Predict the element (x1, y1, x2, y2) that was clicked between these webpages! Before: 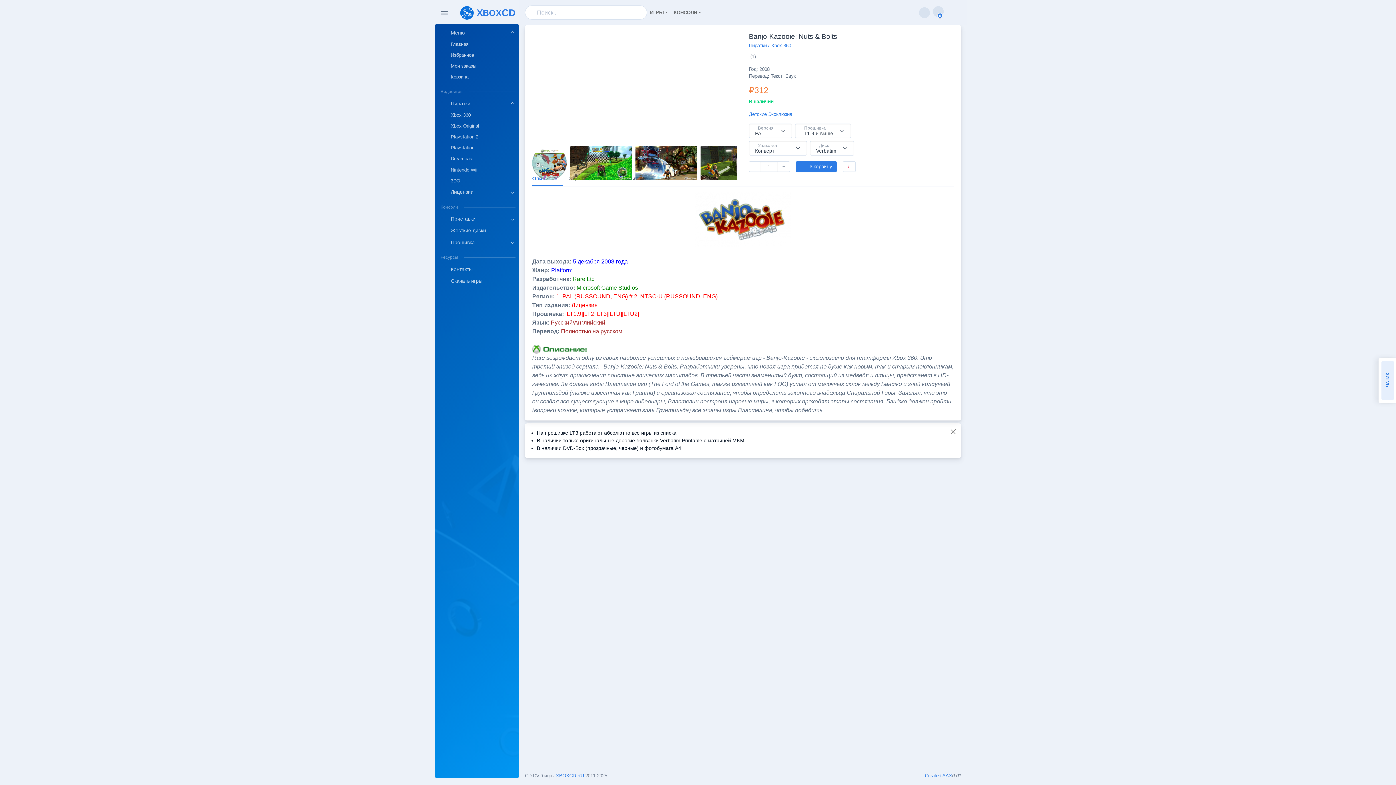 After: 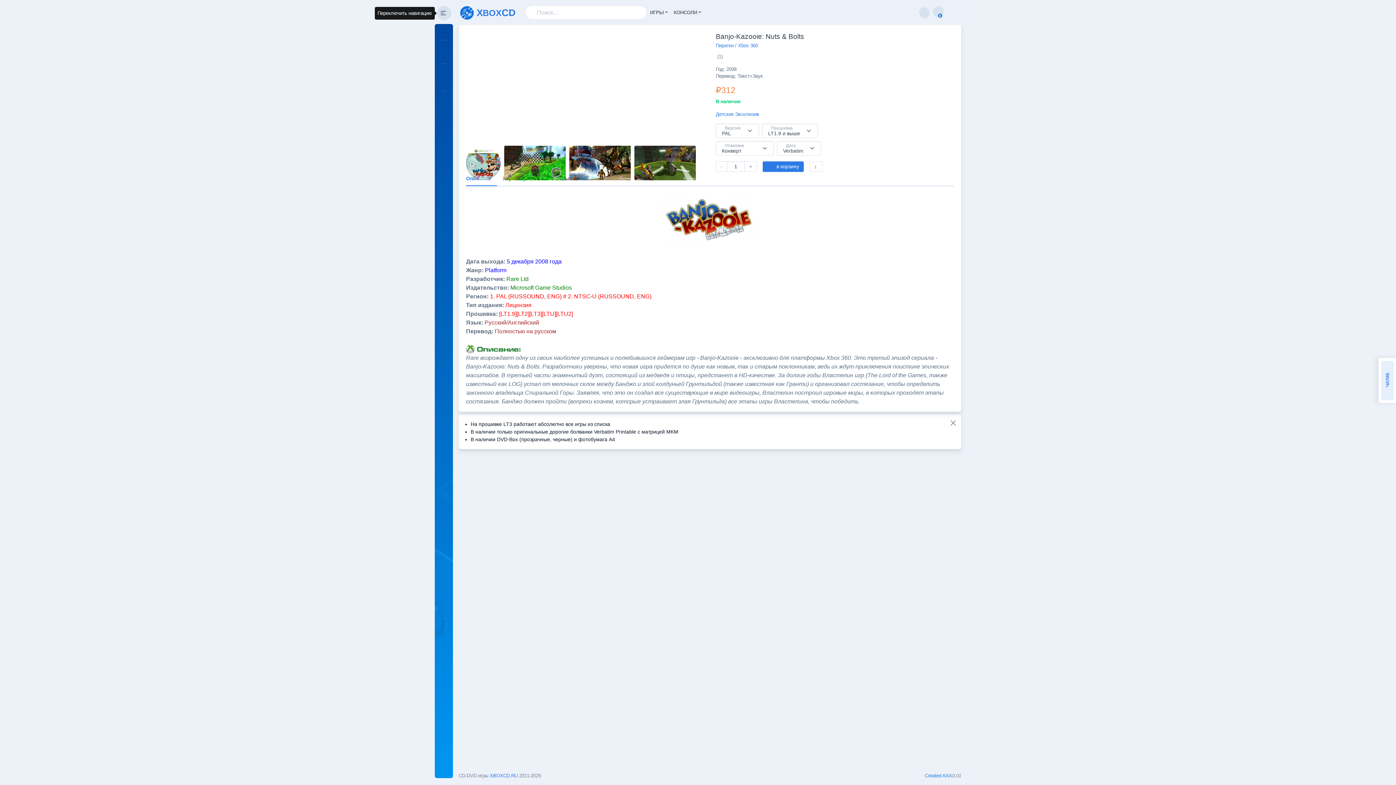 Action: label: Переключить навигацию bbox: (437, 5, 451, 20)